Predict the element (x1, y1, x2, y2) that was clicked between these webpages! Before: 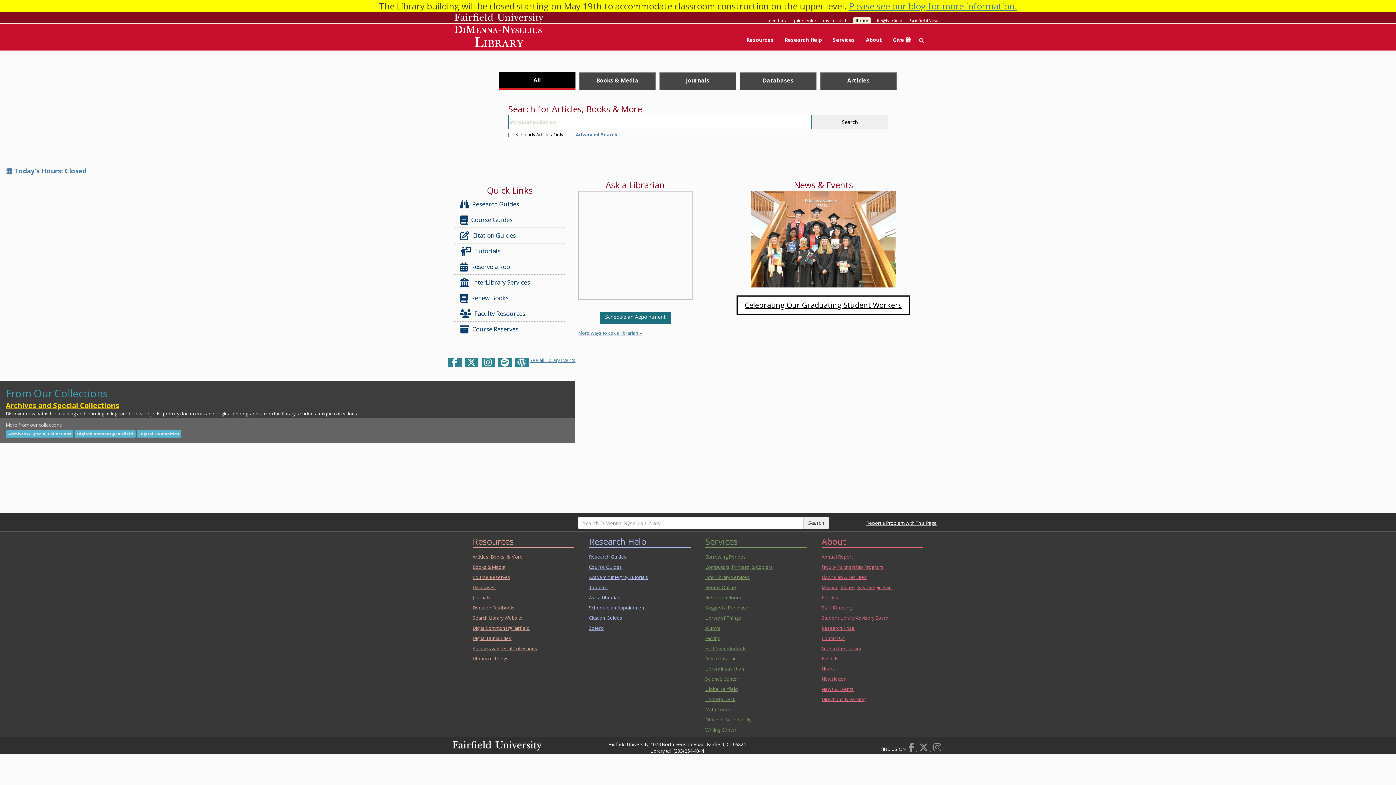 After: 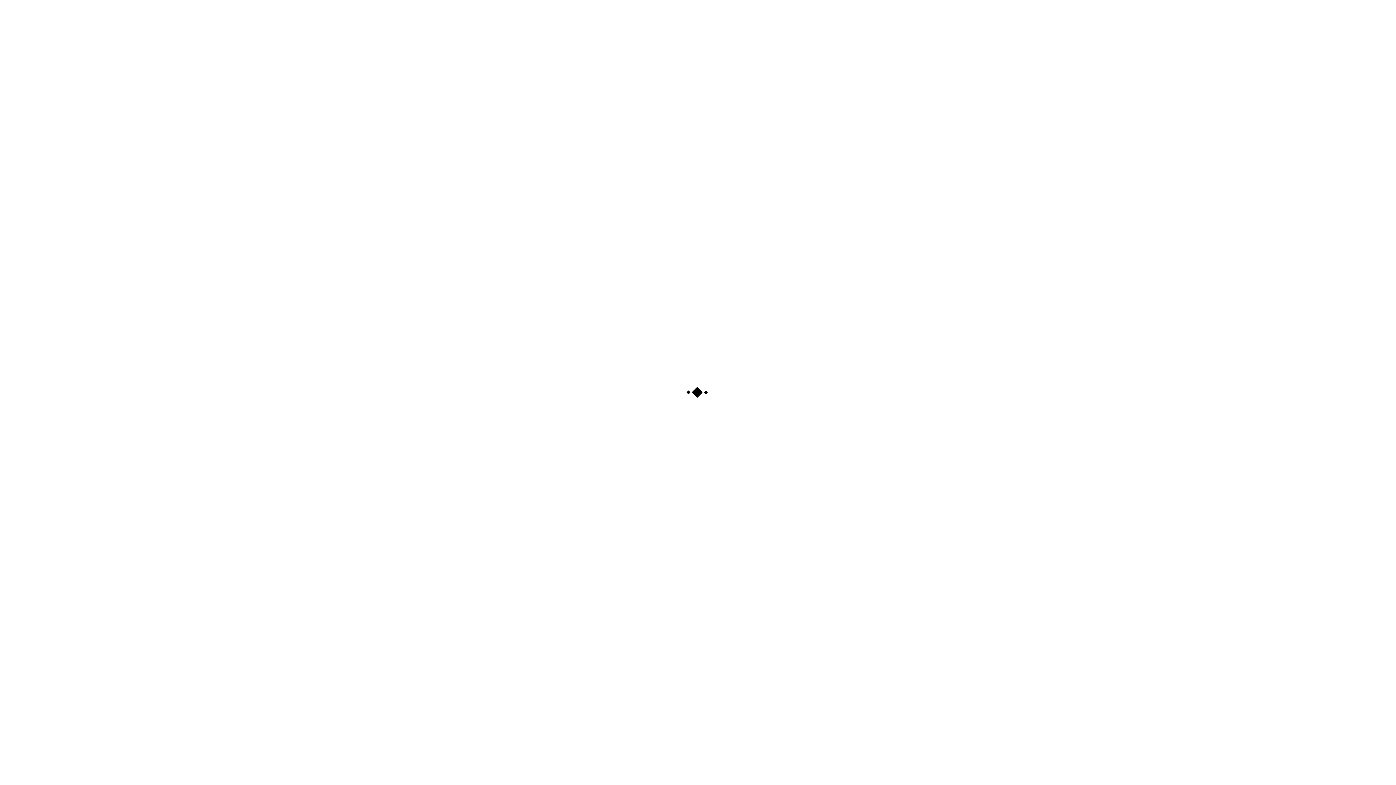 Action: label: Advanced Search bbox: (576, 131, 617, 137)